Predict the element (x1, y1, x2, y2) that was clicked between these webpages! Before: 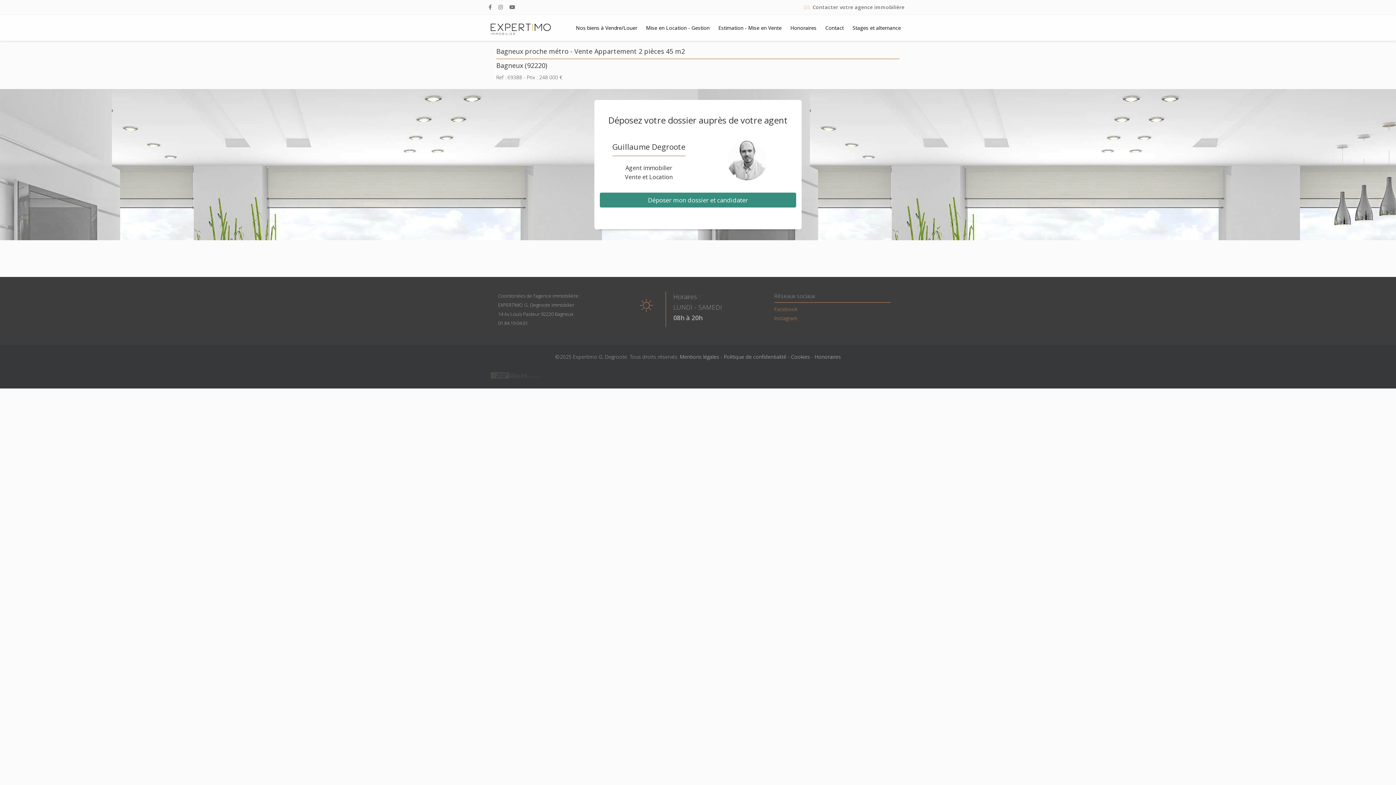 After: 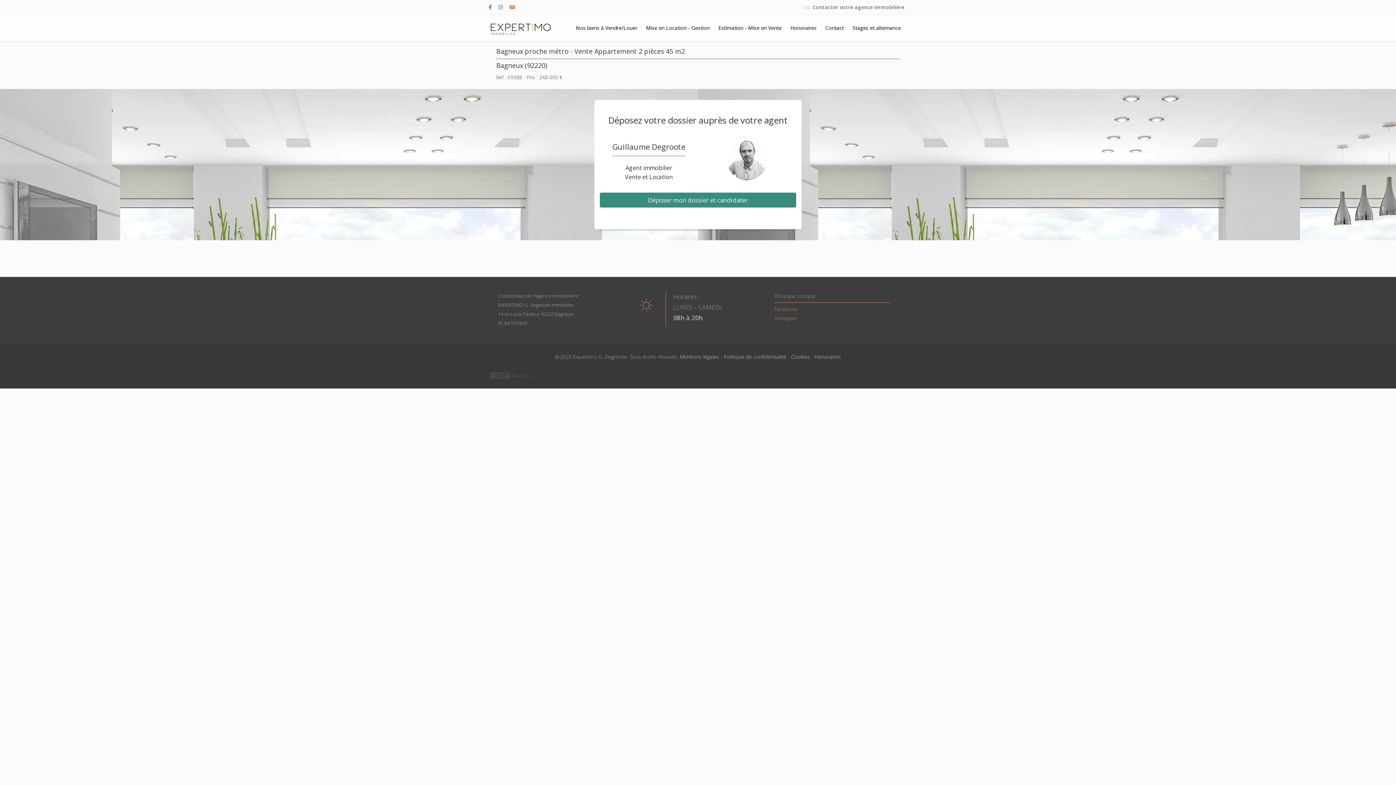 Action: bbox: (509, 3, 515, 10) label: Youtube